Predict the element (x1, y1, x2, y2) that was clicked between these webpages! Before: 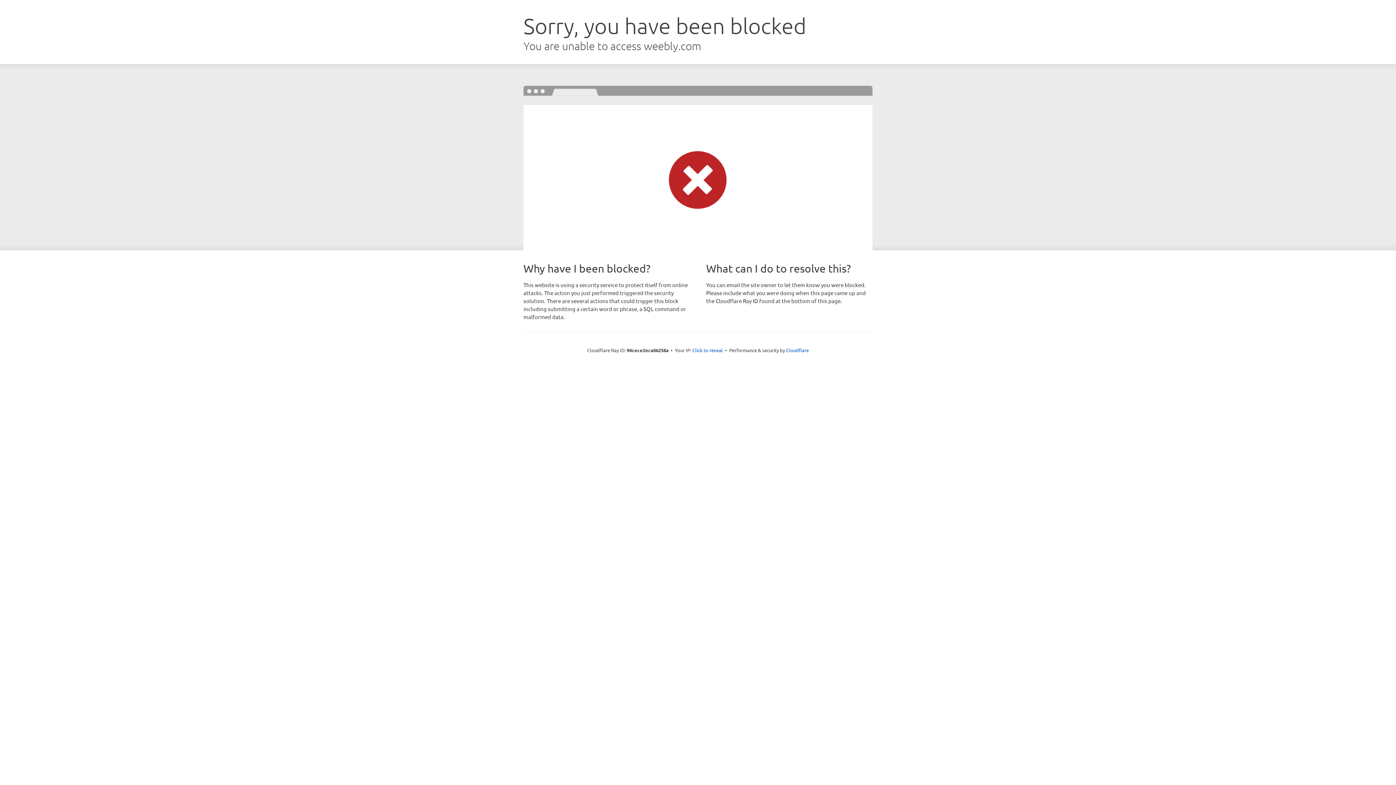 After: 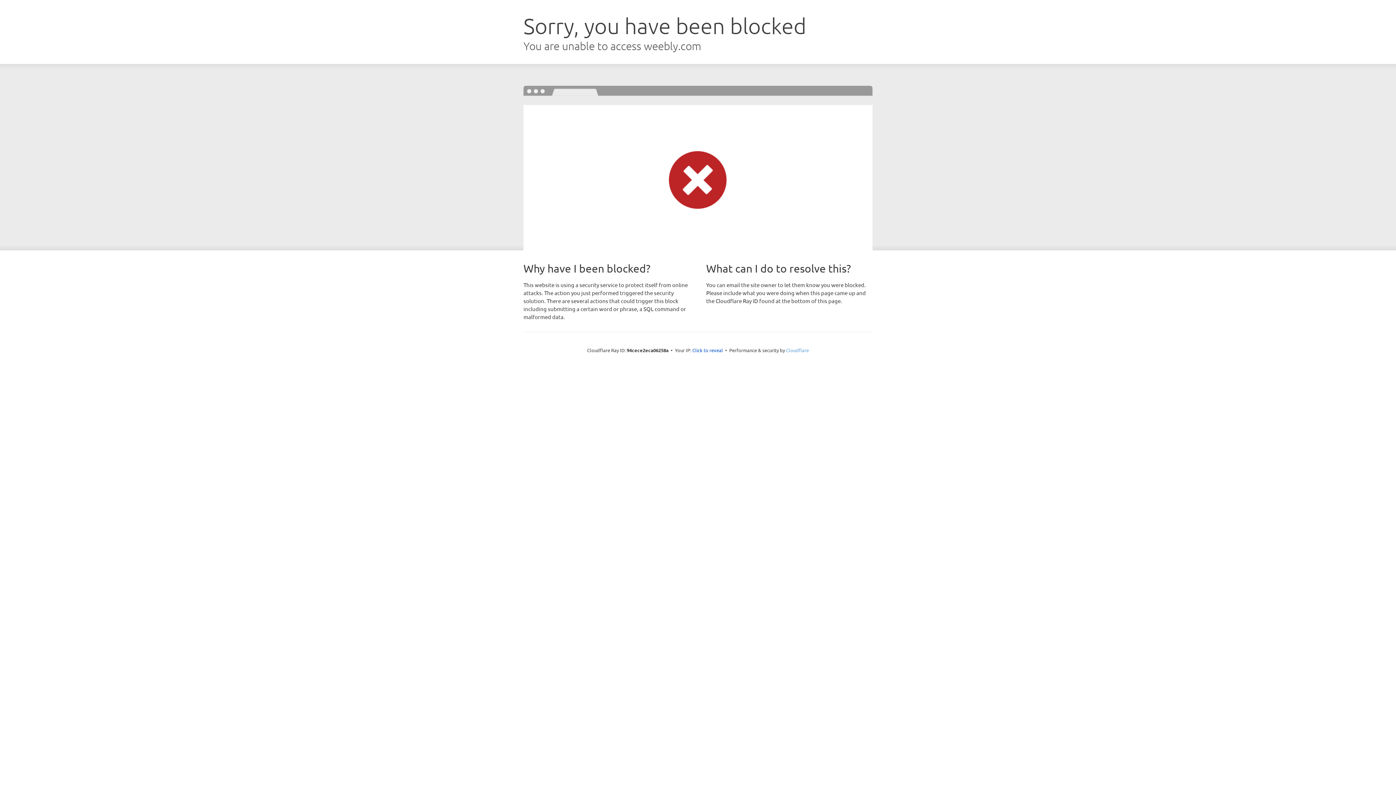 Action: label: Cloudflare bbox: (786, 347, 809, 353)